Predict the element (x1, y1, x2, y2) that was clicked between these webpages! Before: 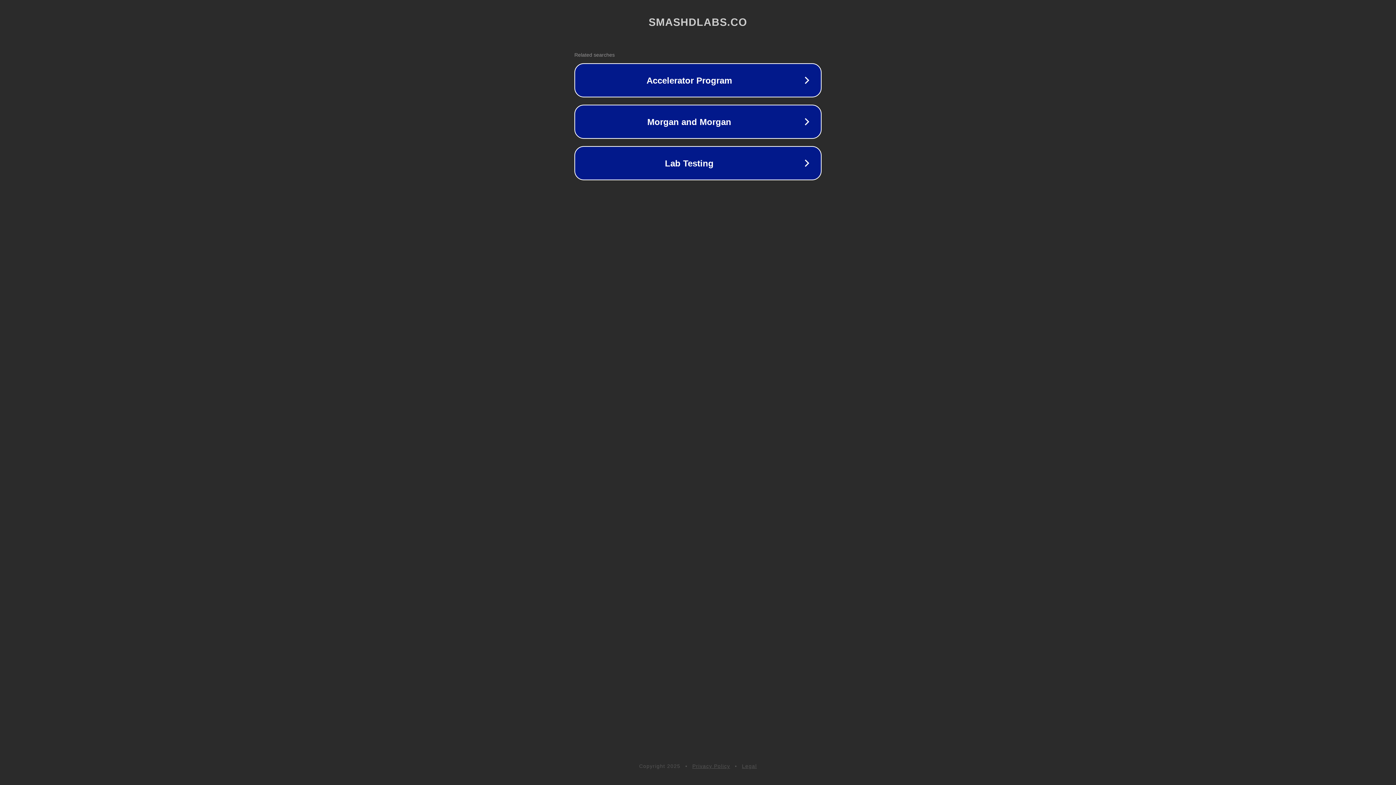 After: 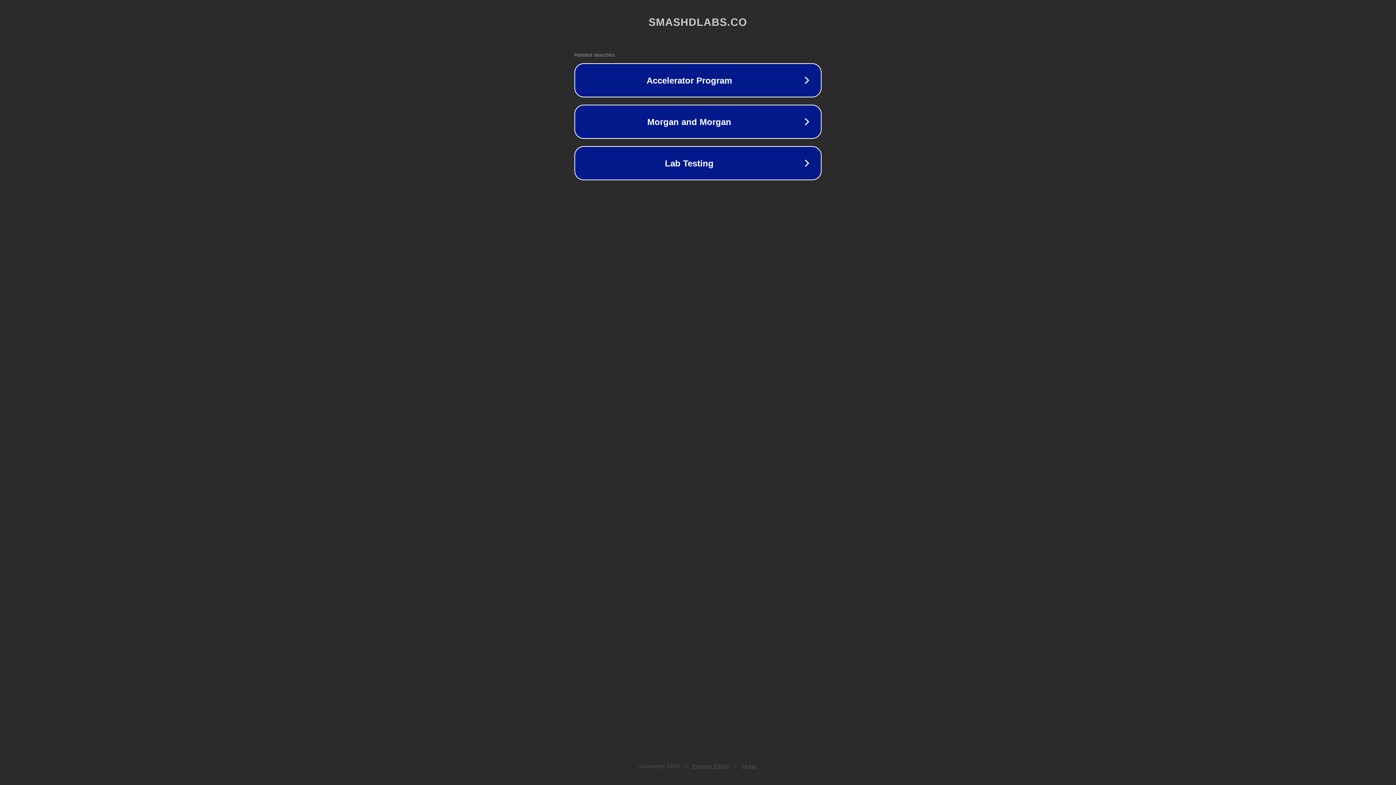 Action: label: Privacy Policy bbox: (692, 763, 730, 769)